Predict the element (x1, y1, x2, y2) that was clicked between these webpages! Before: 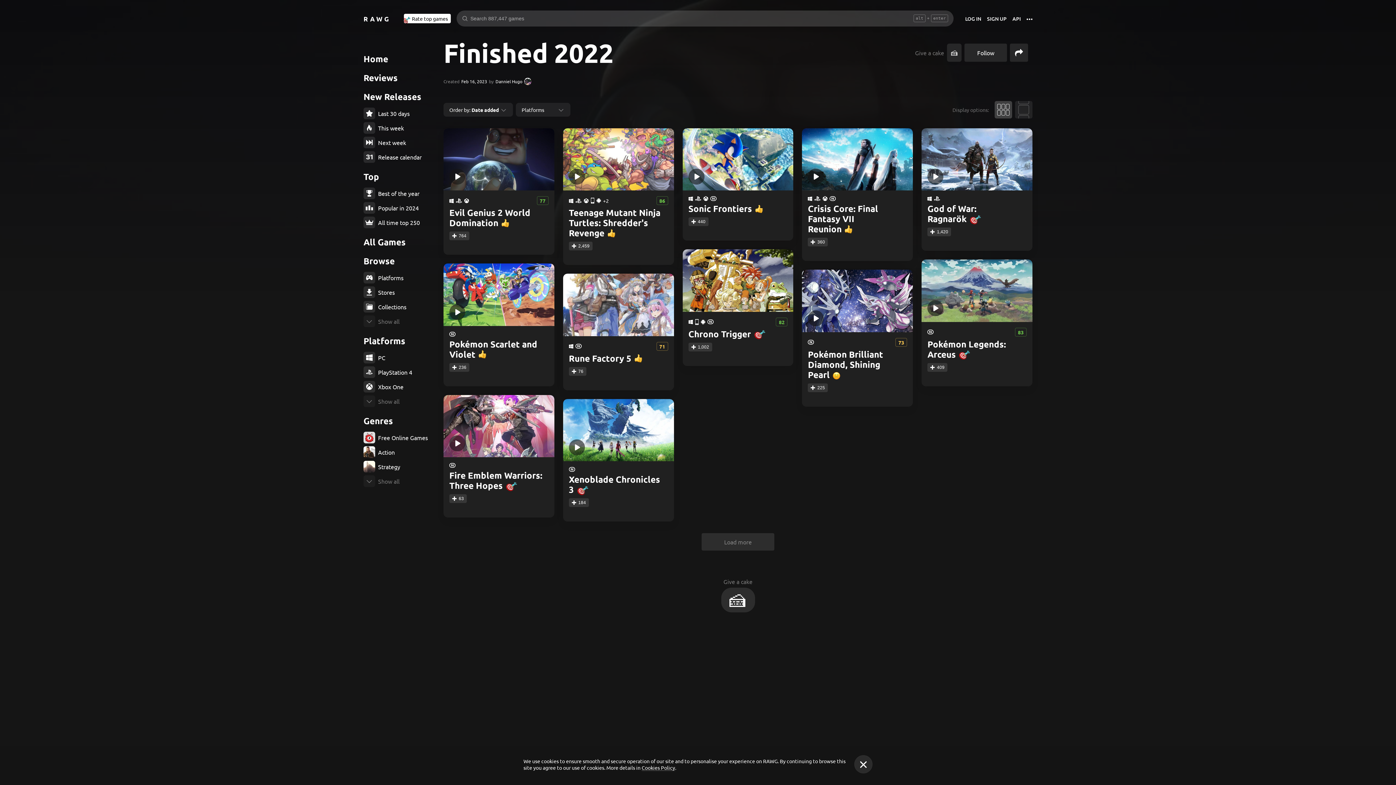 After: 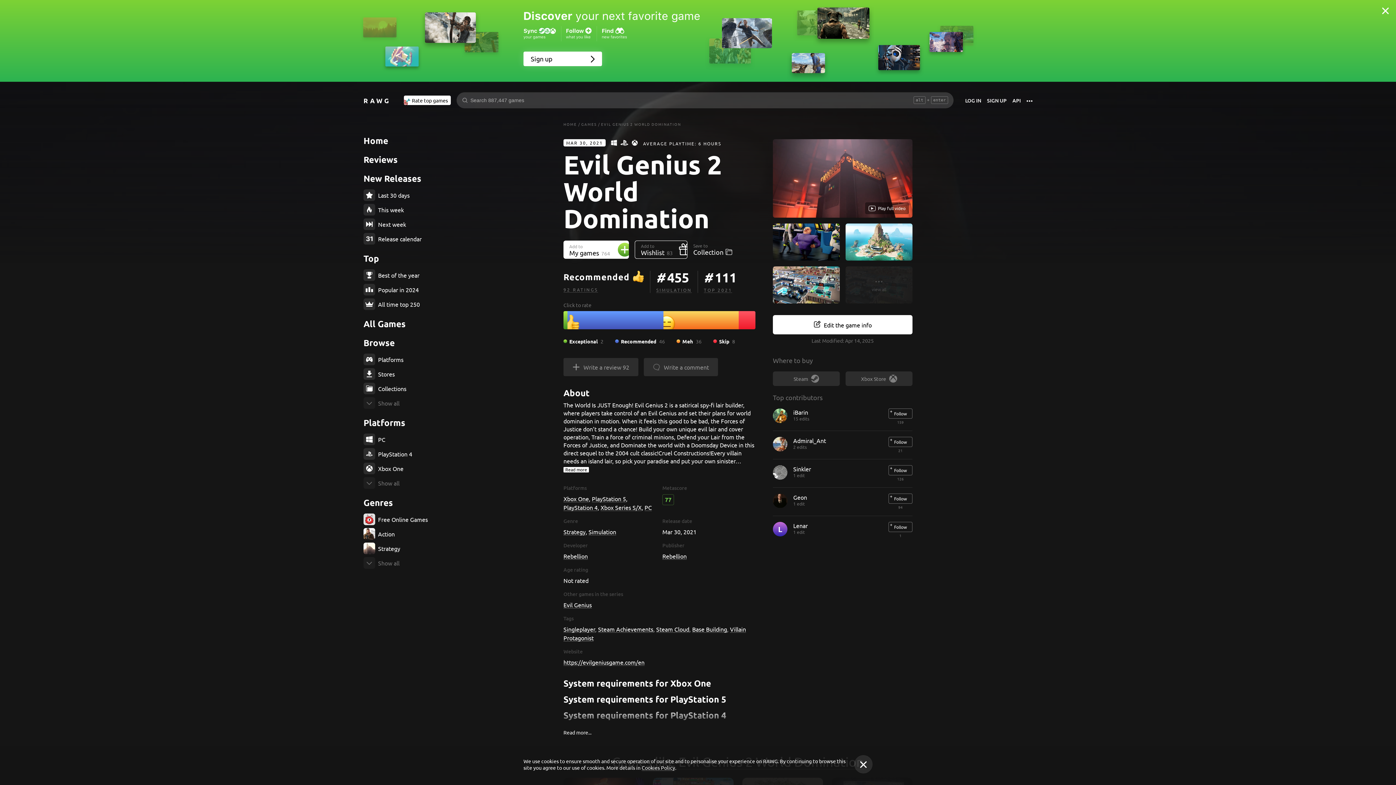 Action: label: Evil Genius 2 World Domination bbox: (449, 207, 530, 228)